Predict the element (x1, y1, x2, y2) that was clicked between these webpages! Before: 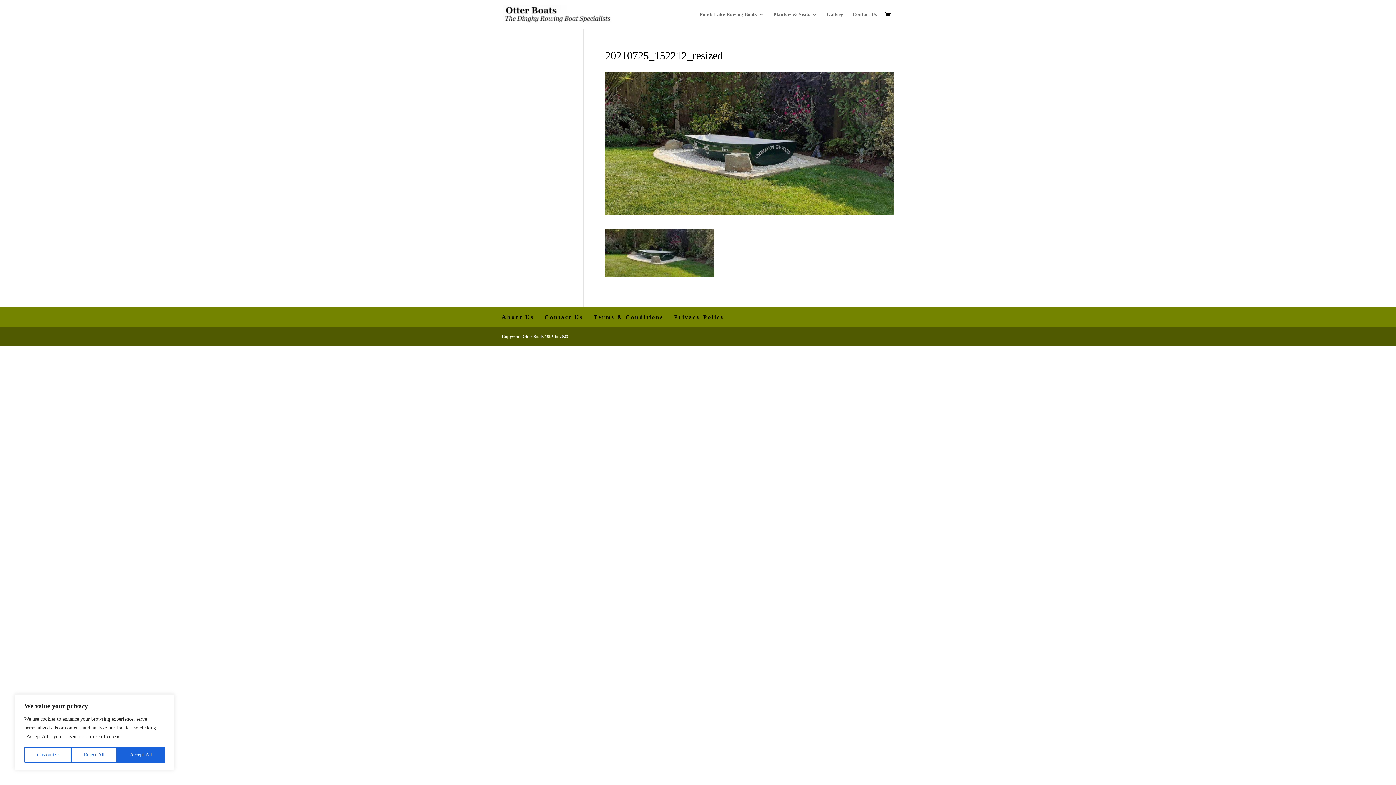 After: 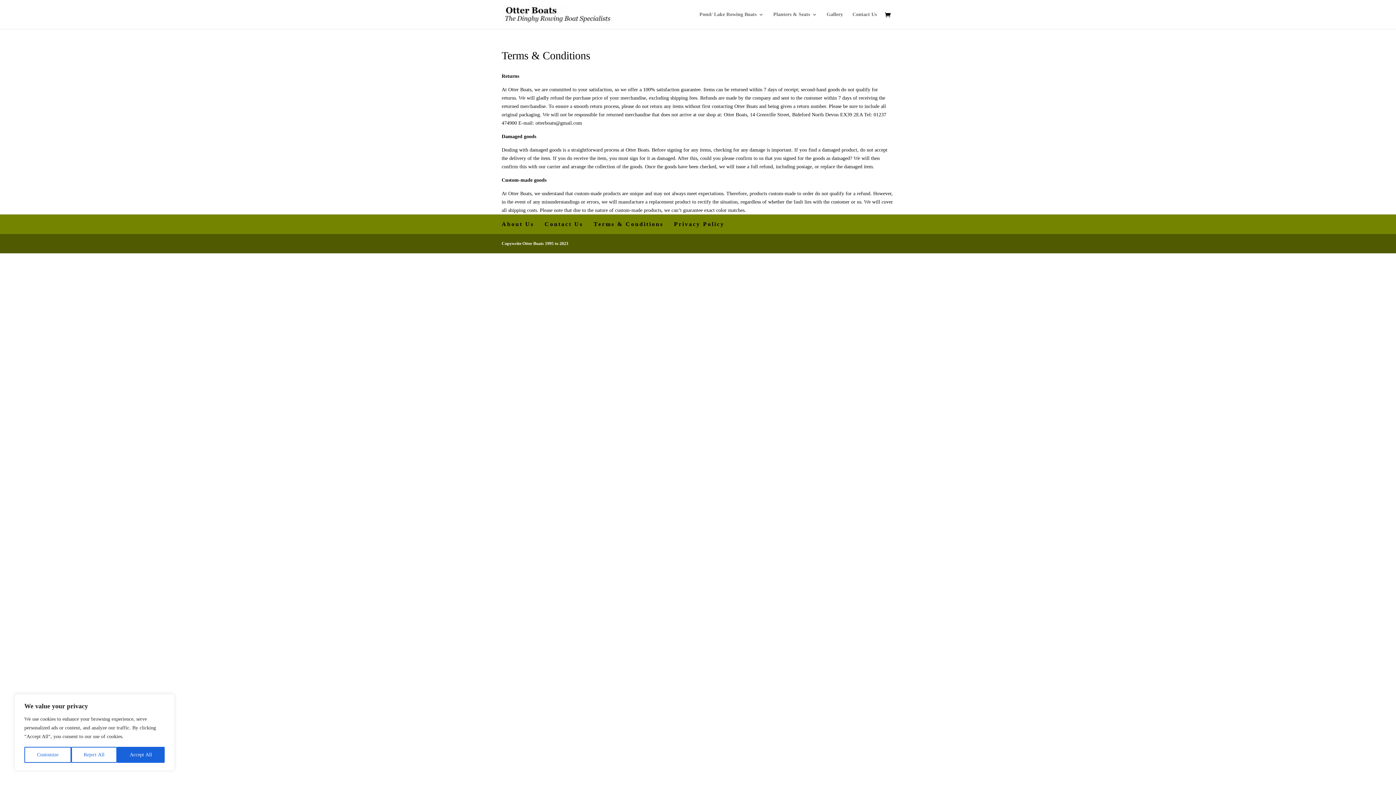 Action: bbox: (593, 314, 663, 320) label: Terms & Conditions